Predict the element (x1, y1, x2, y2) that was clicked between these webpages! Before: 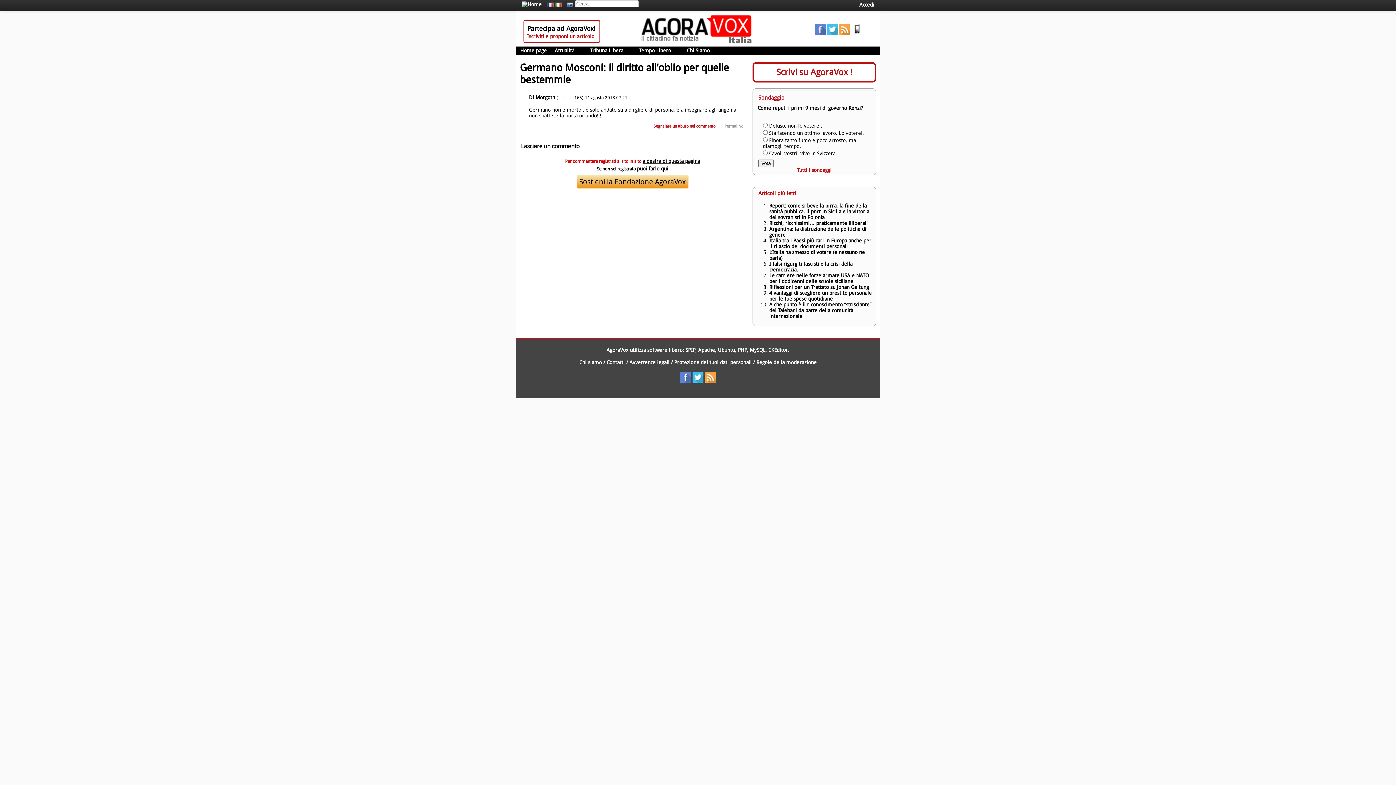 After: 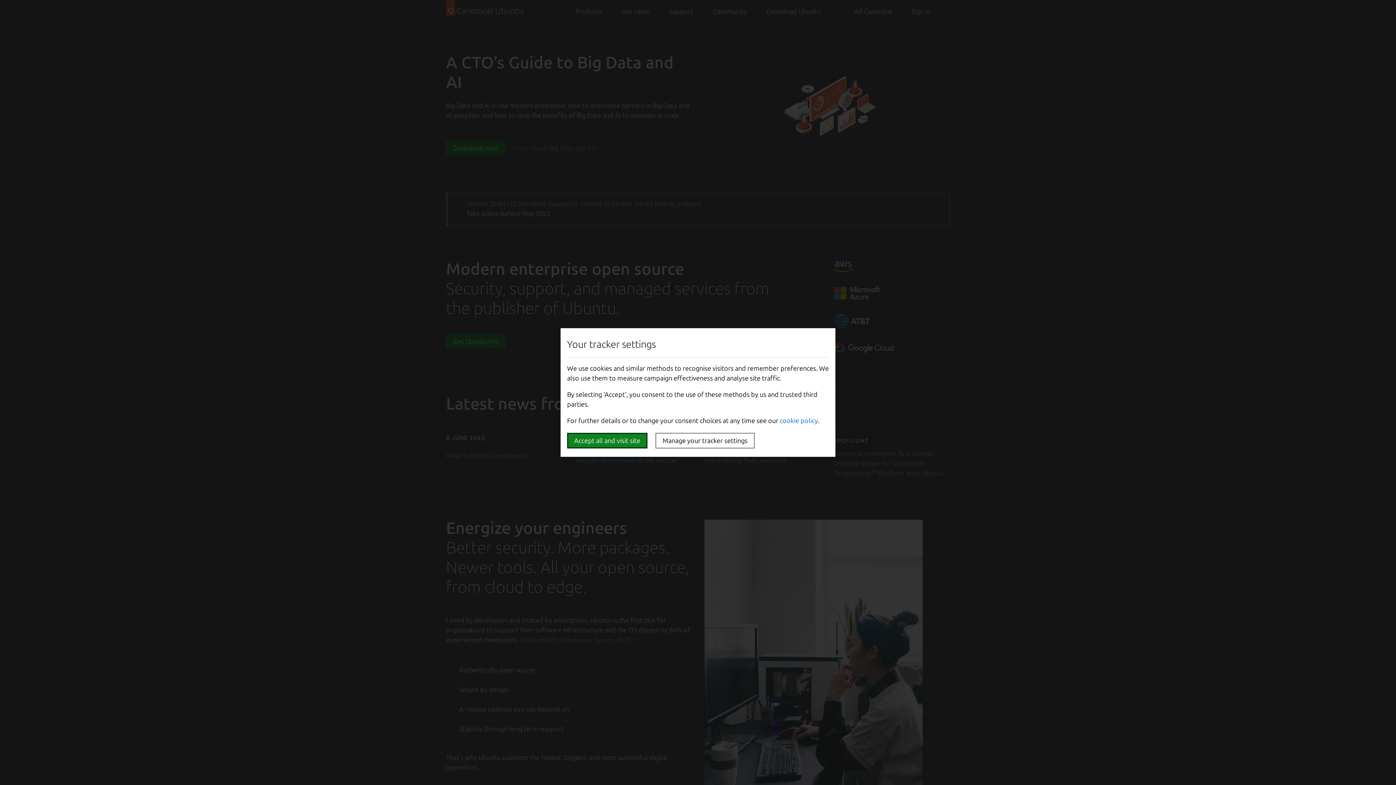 Action: bbox: (718, 347, 735, 352) label: Ubuntu